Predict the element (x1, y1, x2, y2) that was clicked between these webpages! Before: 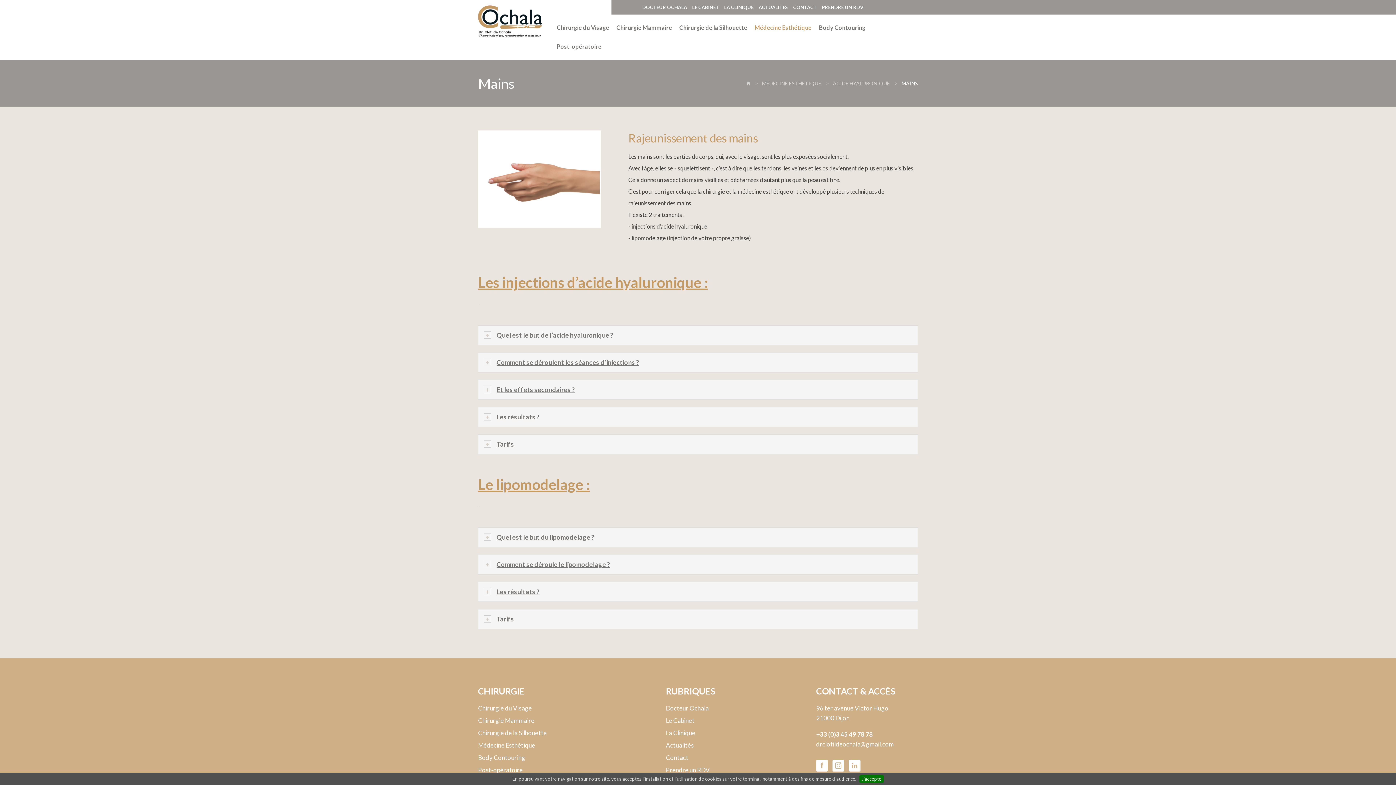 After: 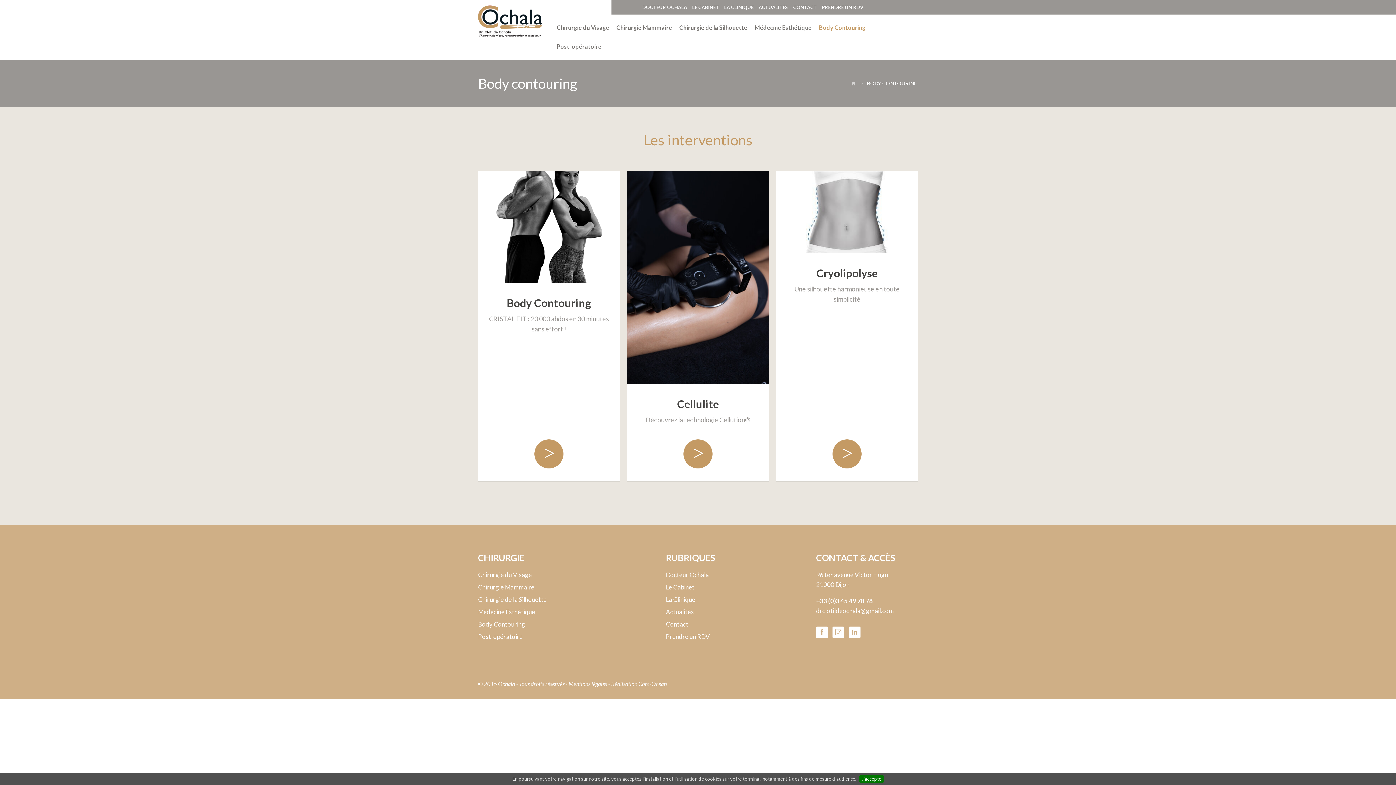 Action: bbox: (815, 21, 869, 33) label: Body Contouring